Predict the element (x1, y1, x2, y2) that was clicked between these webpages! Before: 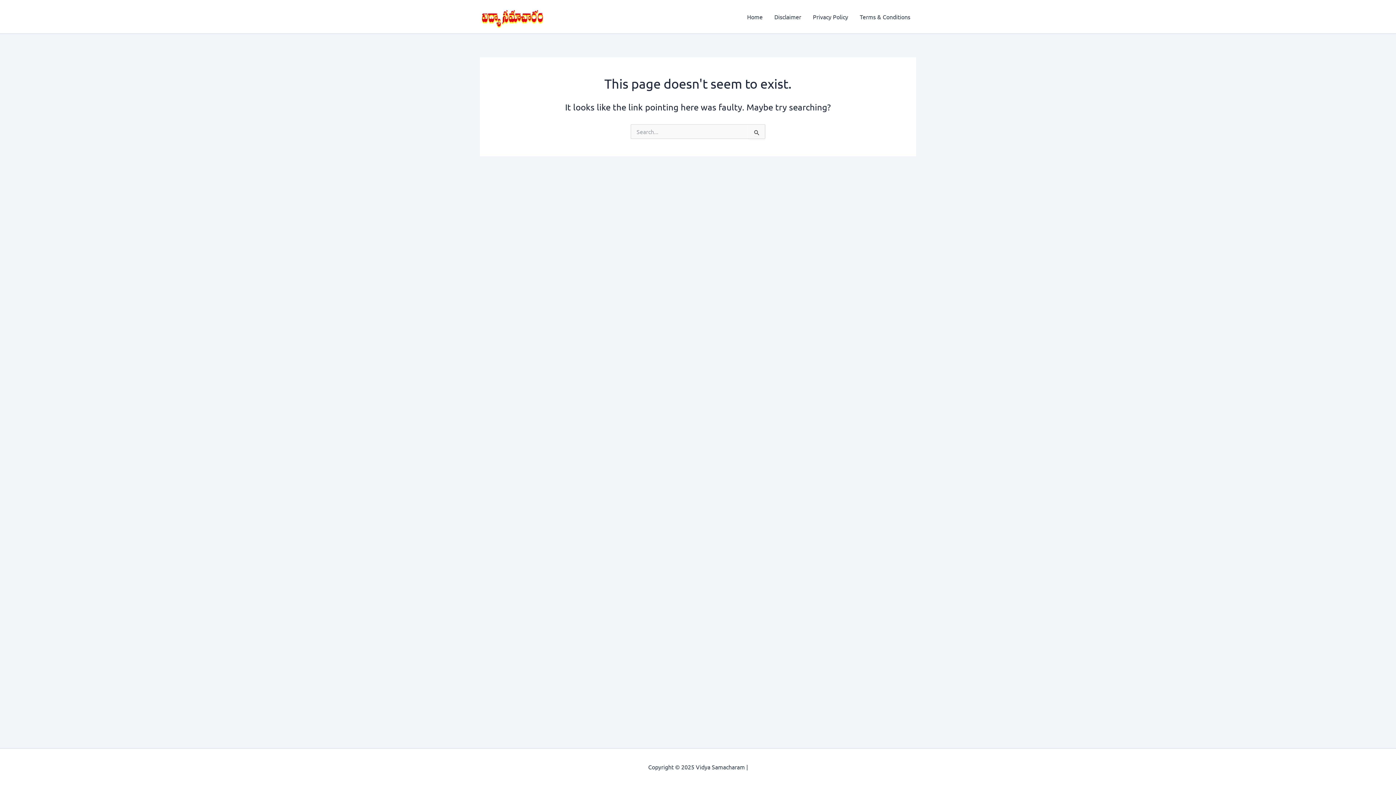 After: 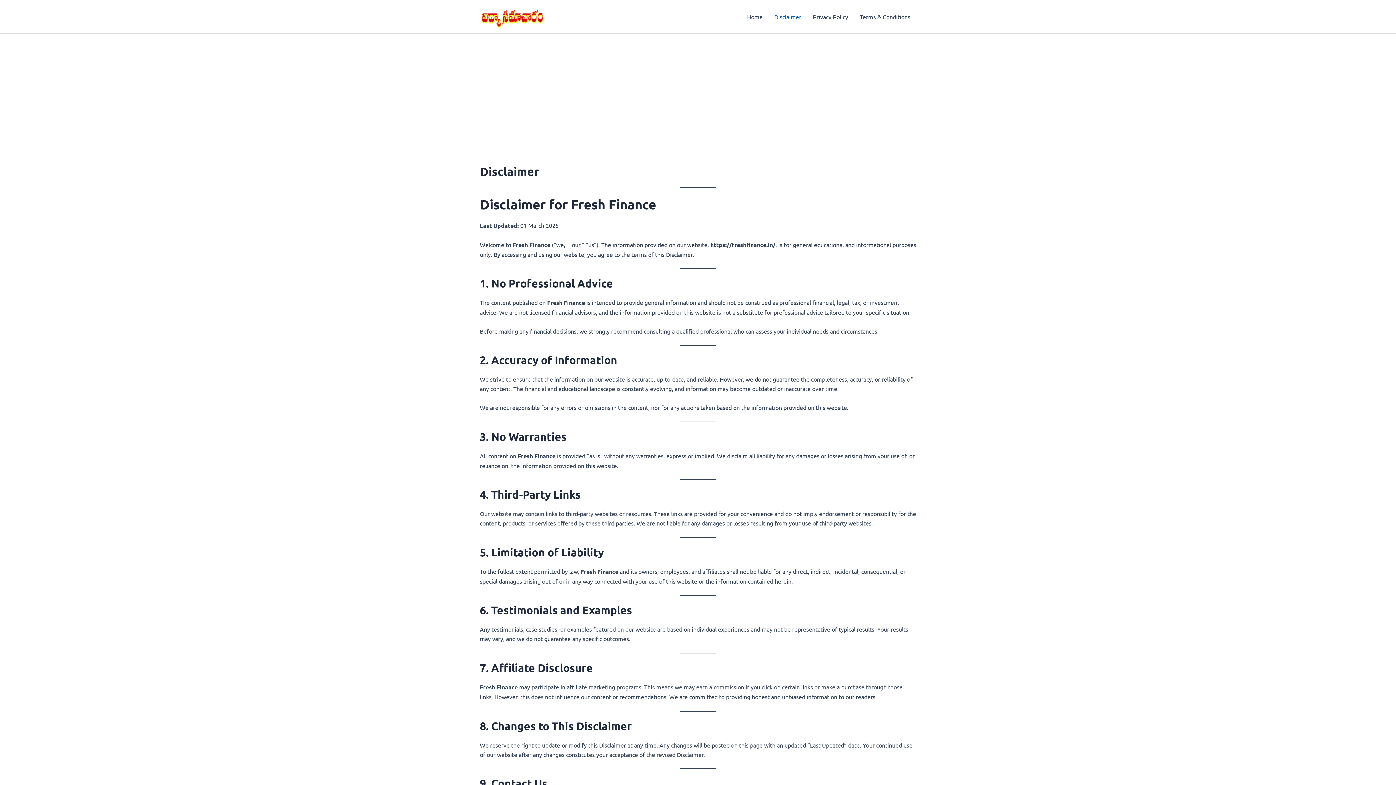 Action: label: Disclaimer bbox: (768, 2, 807, 31)